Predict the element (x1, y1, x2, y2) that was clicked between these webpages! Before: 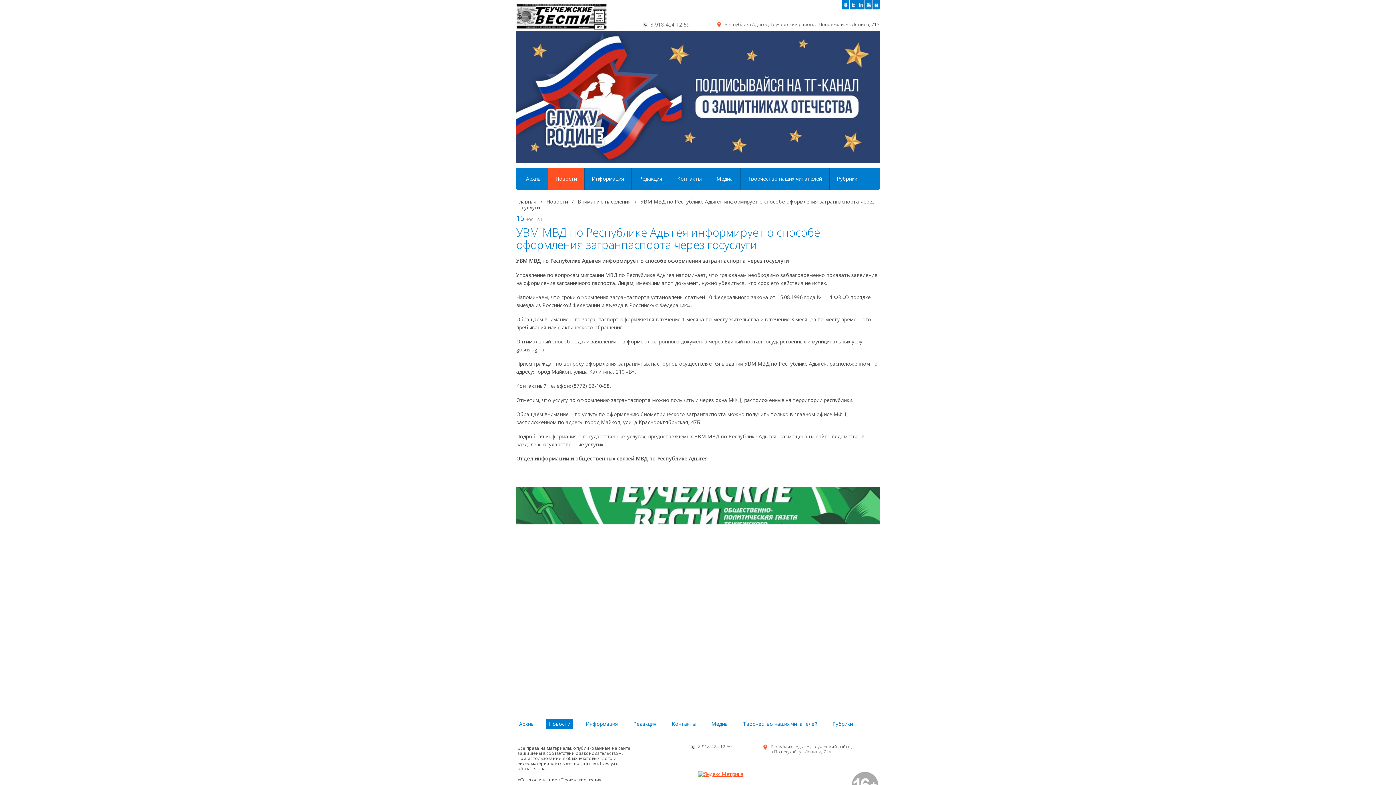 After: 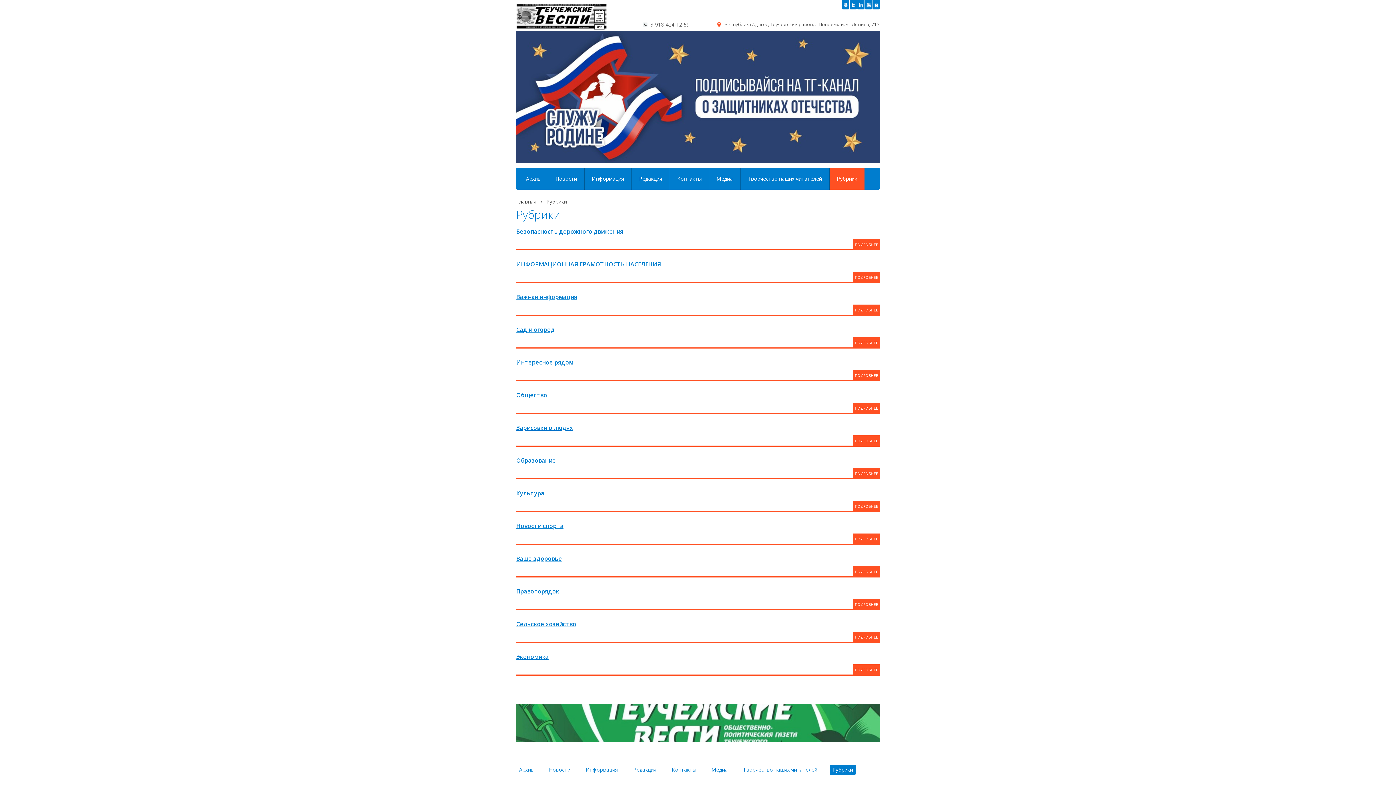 Action: label: Рубрики bbox: (829, 168, 864, 189)